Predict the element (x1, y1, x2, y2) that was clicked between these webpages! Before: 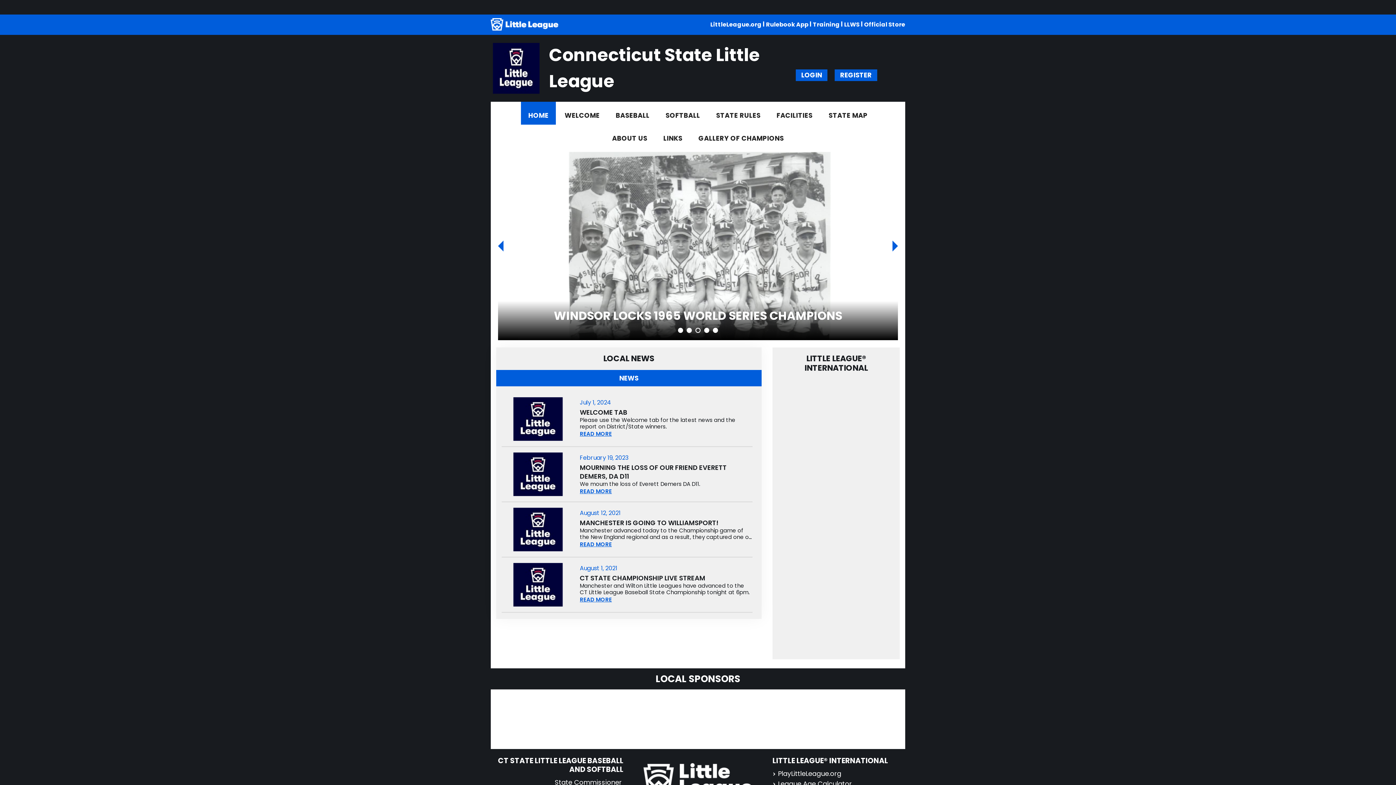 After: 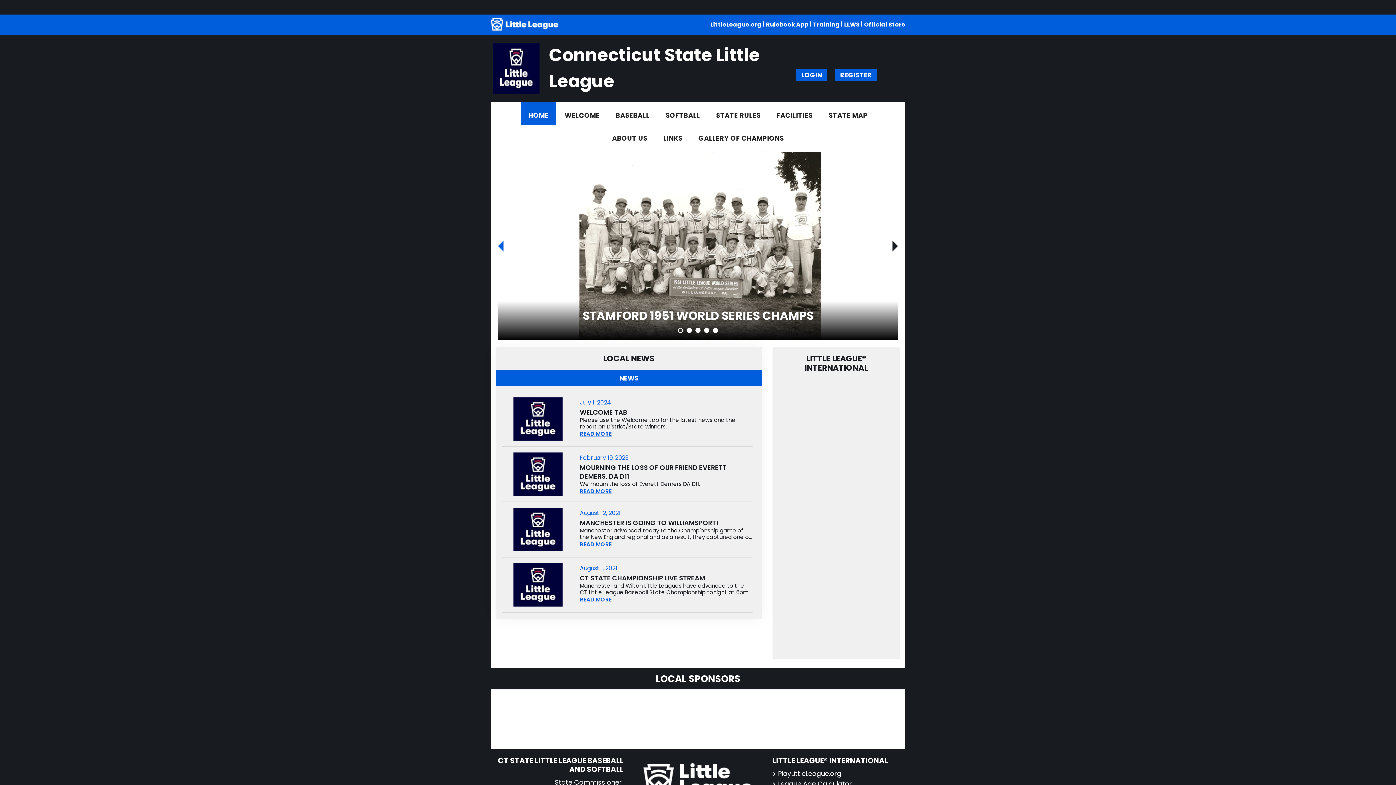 Action: bbox: (885, 231, 905, 260)